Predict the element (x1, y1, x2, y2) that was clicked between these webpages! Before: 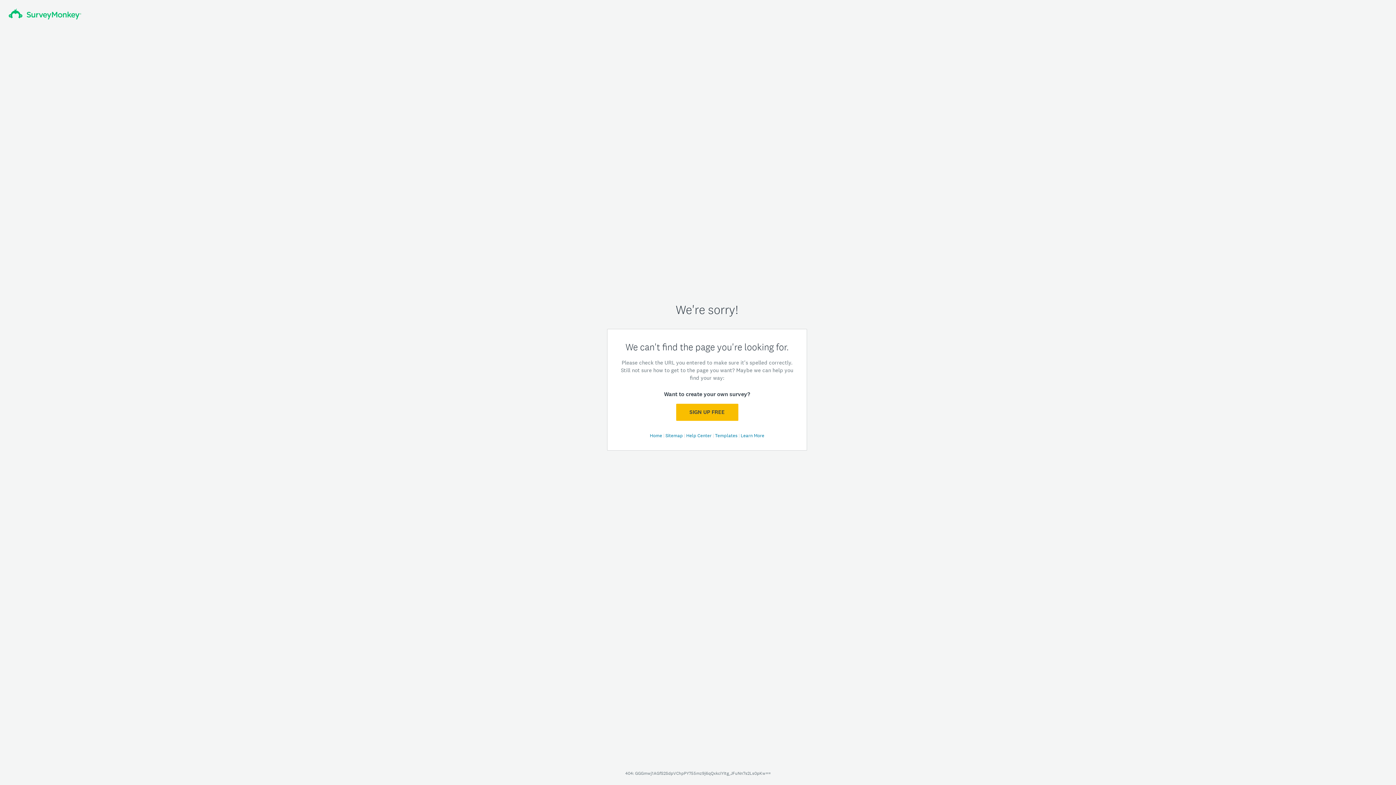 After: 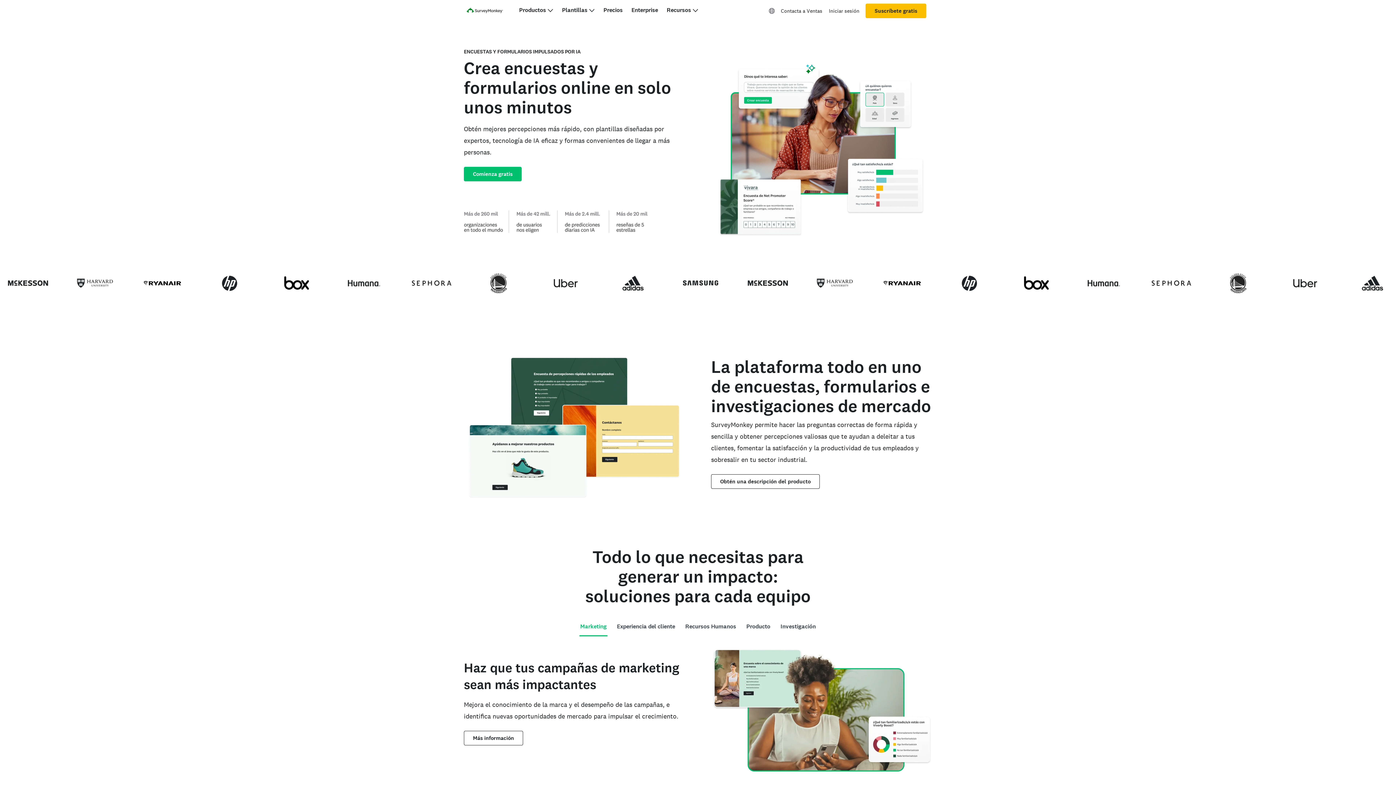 Action: bbox: (8, 8, 81, 19)